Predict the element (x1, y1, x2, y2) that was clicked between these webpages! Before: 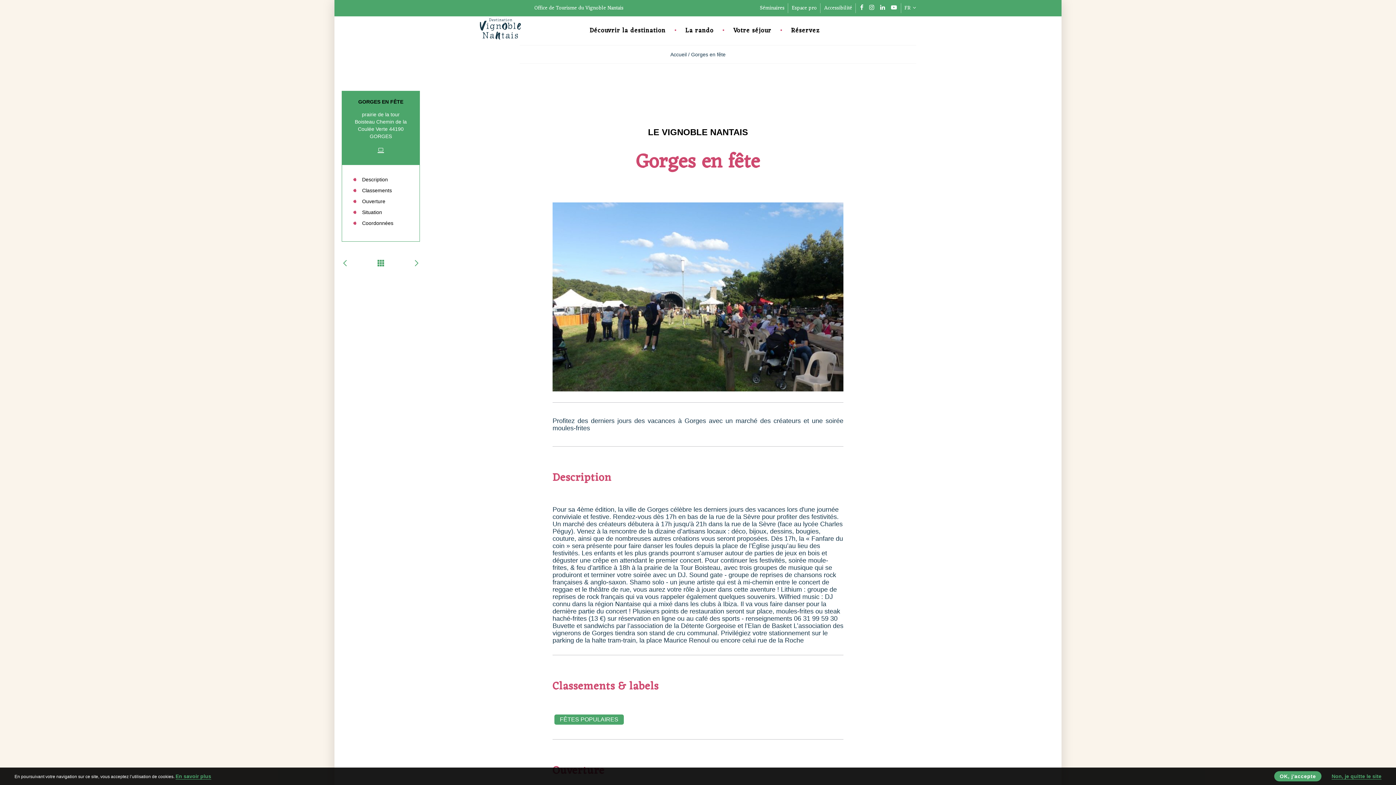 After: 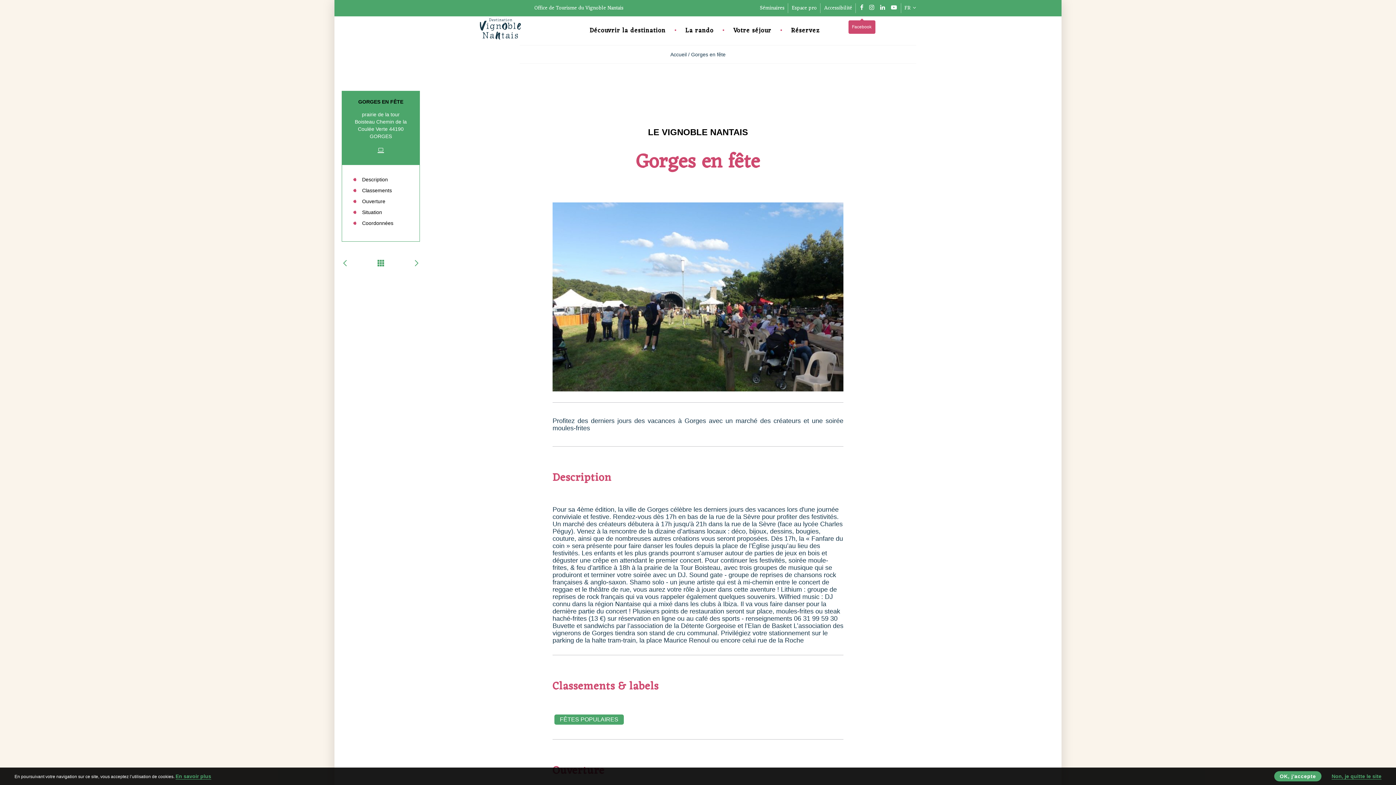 Action: bbox: (860, 1, 863, 17)